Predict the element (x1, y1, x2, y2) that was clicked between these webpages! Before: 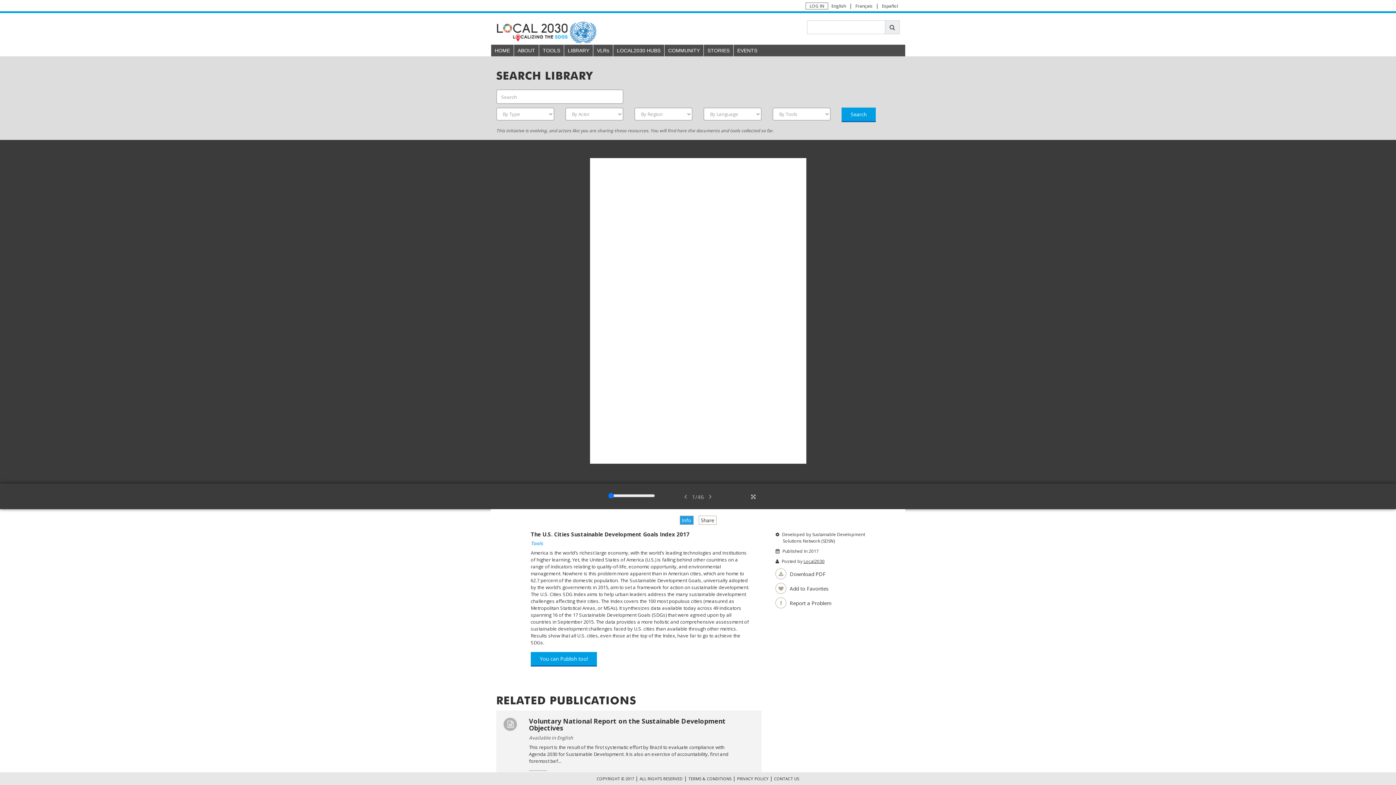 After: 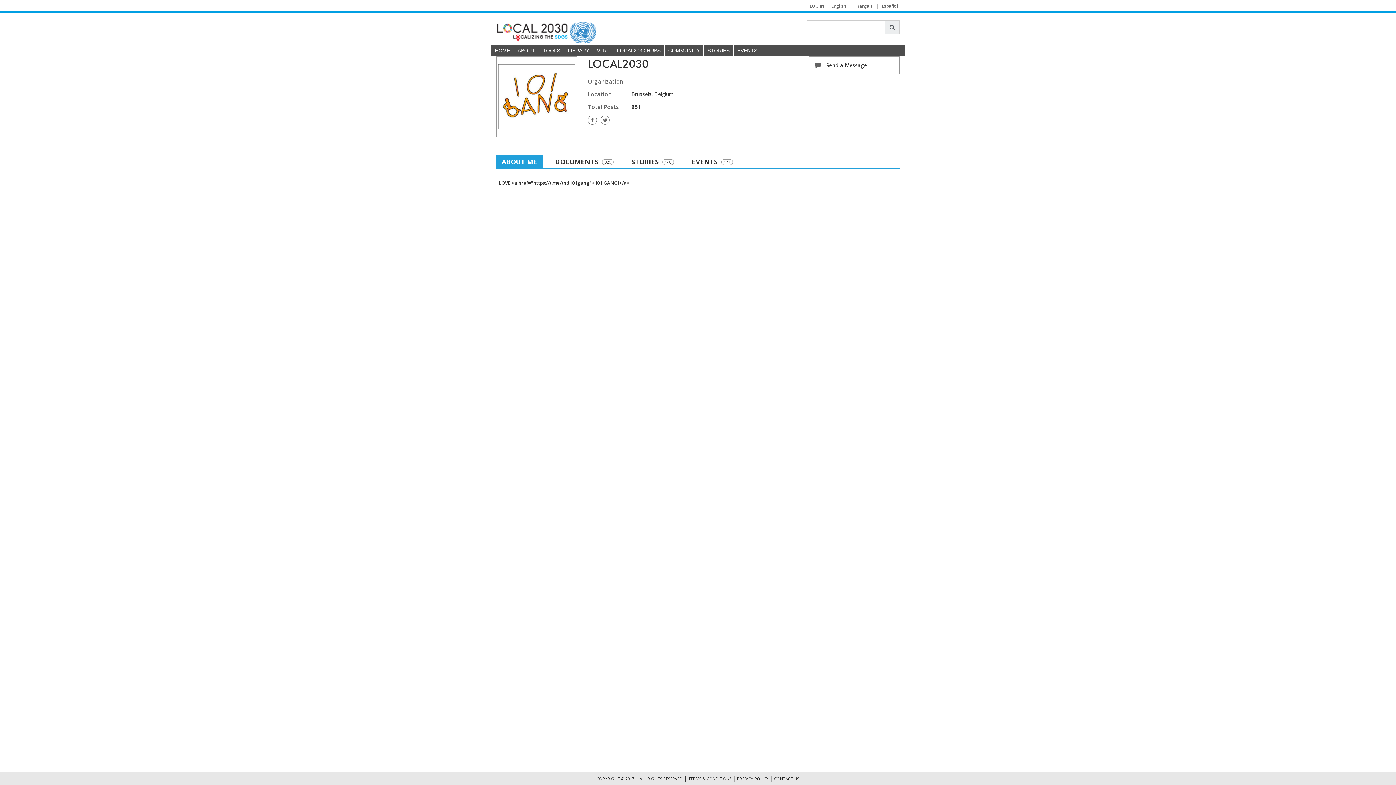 Action: bbox: (803, 307, 824, 313) label: Local2030